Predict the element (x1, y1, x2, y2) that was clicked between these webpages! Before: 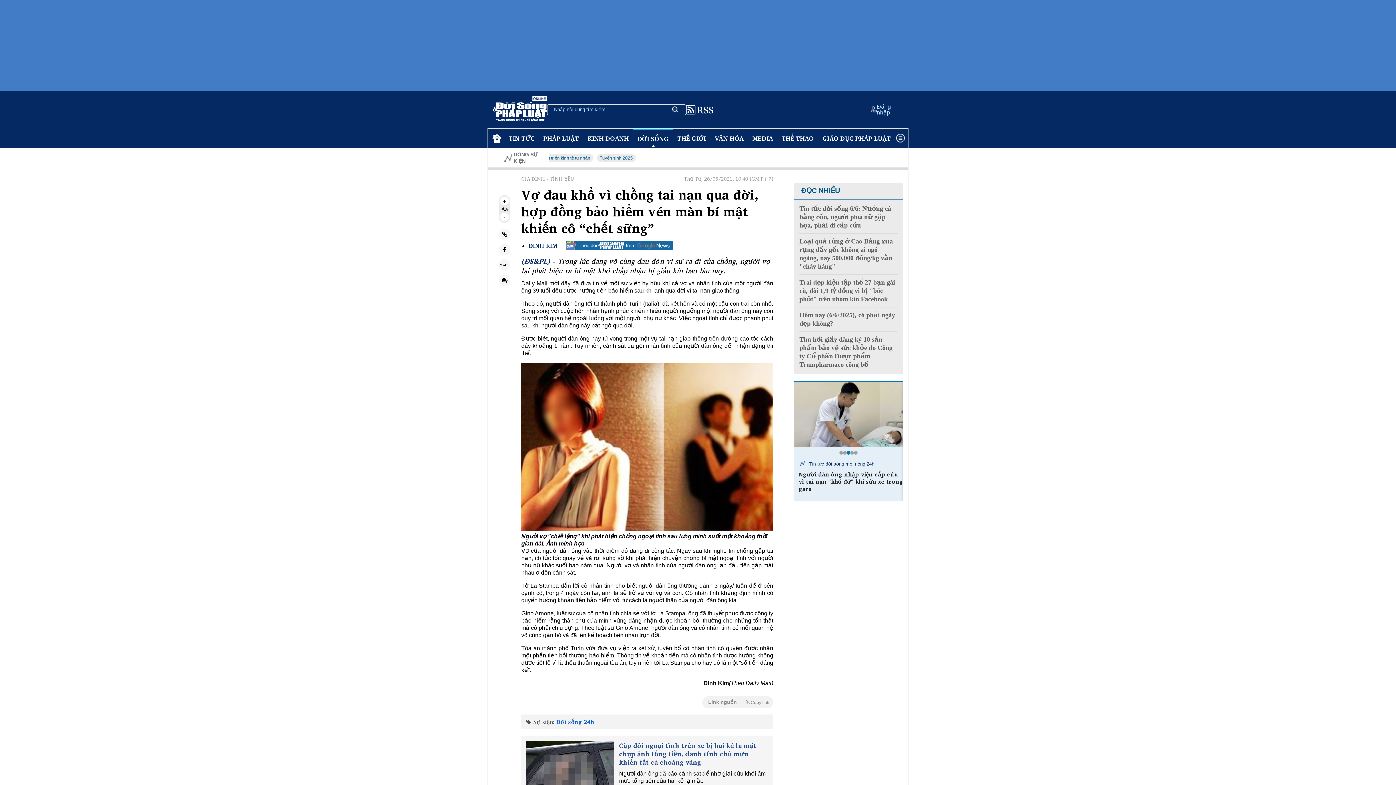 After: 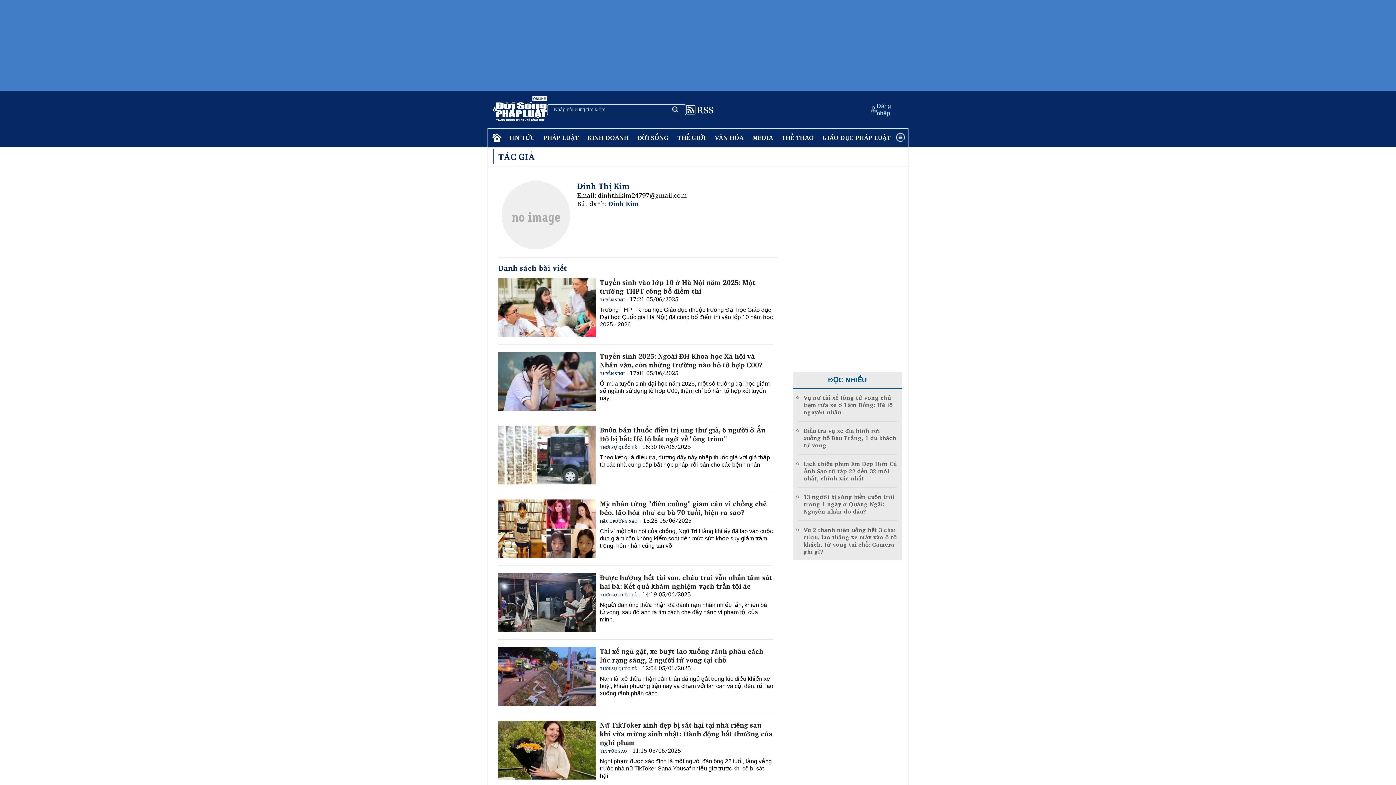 Action: bbox: (528, 242, 557, 253) label: ĐINH KIM